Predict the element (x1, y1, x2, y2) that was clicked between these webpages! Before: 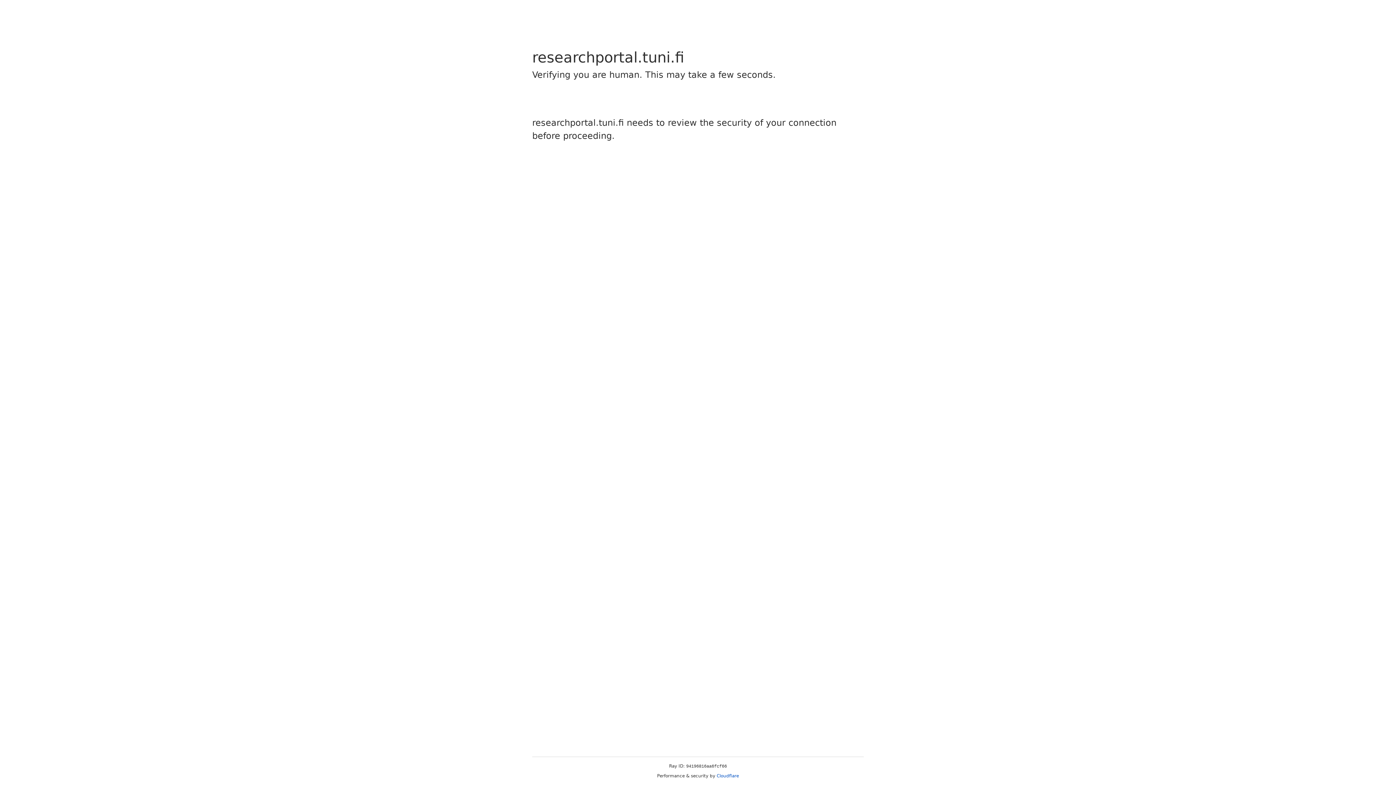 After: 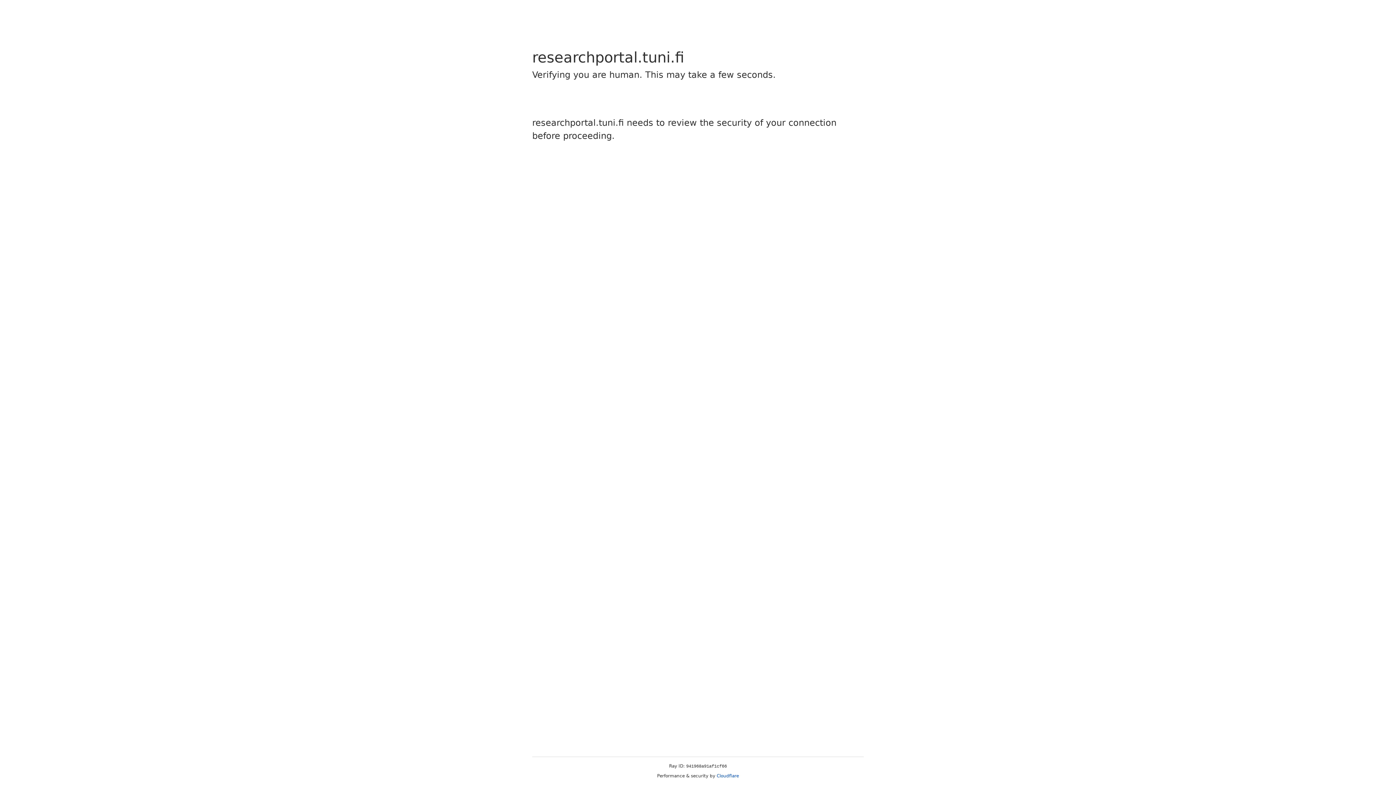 Action: bbox: (716, 773, 739, 778) label: Cloudflare